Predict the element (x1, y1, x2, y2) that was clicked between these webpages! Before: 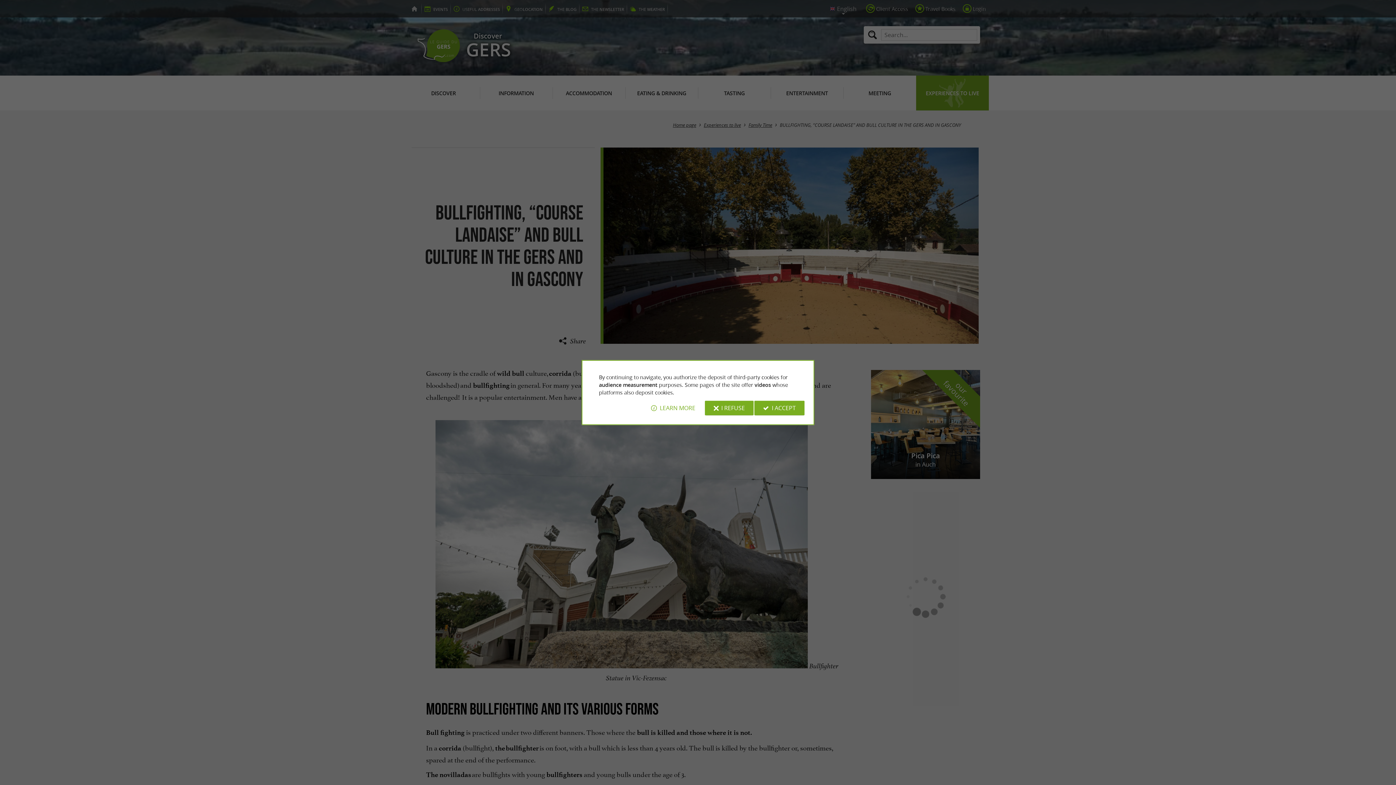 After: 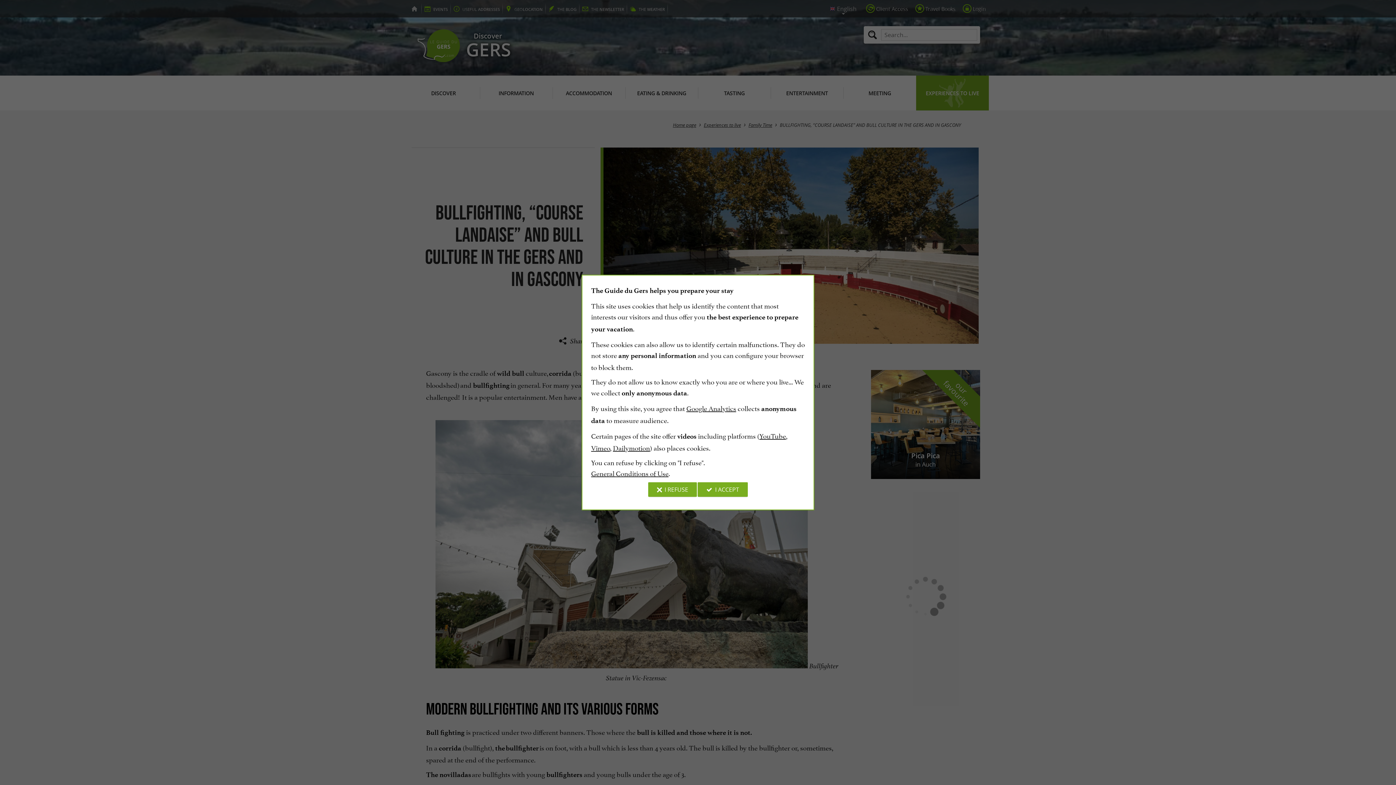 Action: bbox: (642, 400, 704, 415) label: LEARN MORE